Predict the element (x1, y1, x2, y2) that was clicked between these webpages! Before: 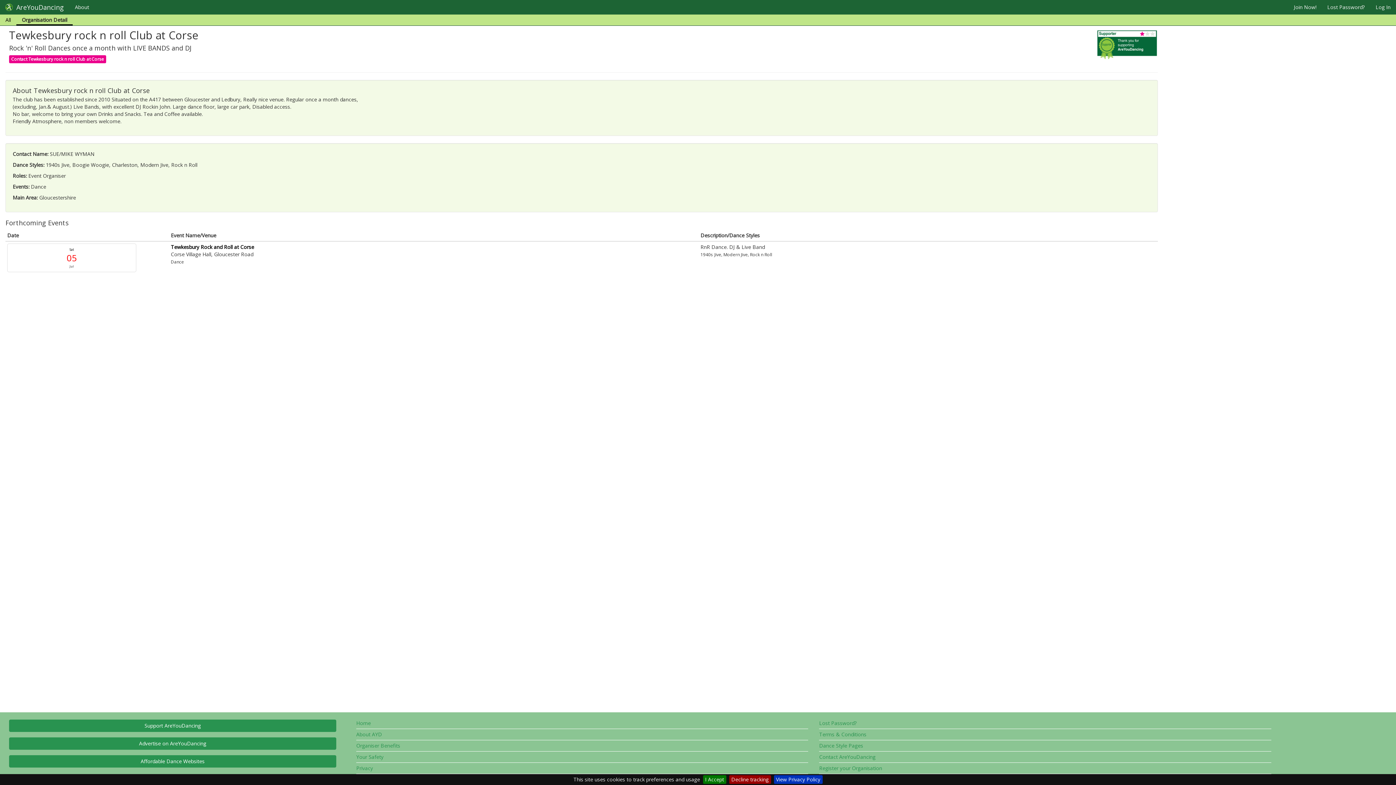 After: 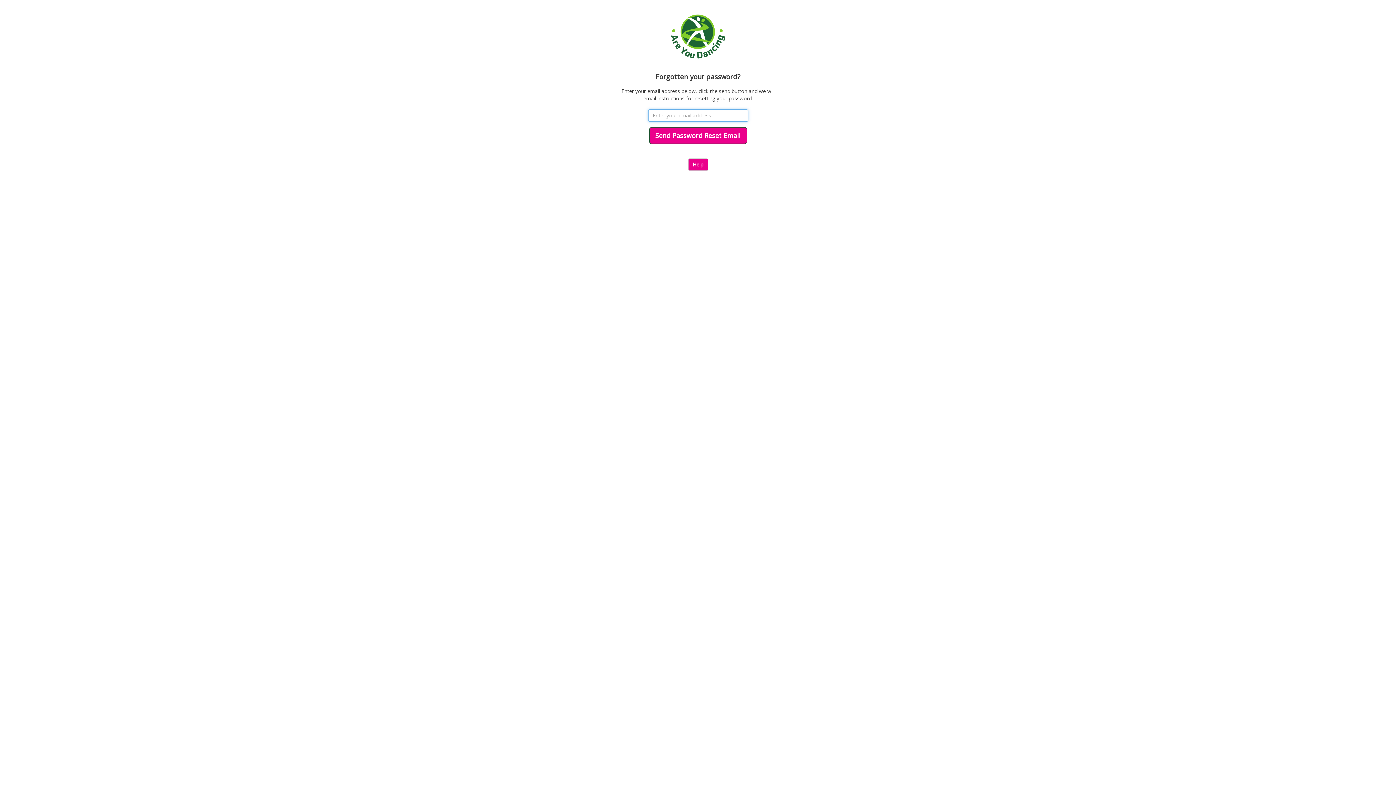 Action: bbox: (819, 720, 1271, 729) label: Lost Password?